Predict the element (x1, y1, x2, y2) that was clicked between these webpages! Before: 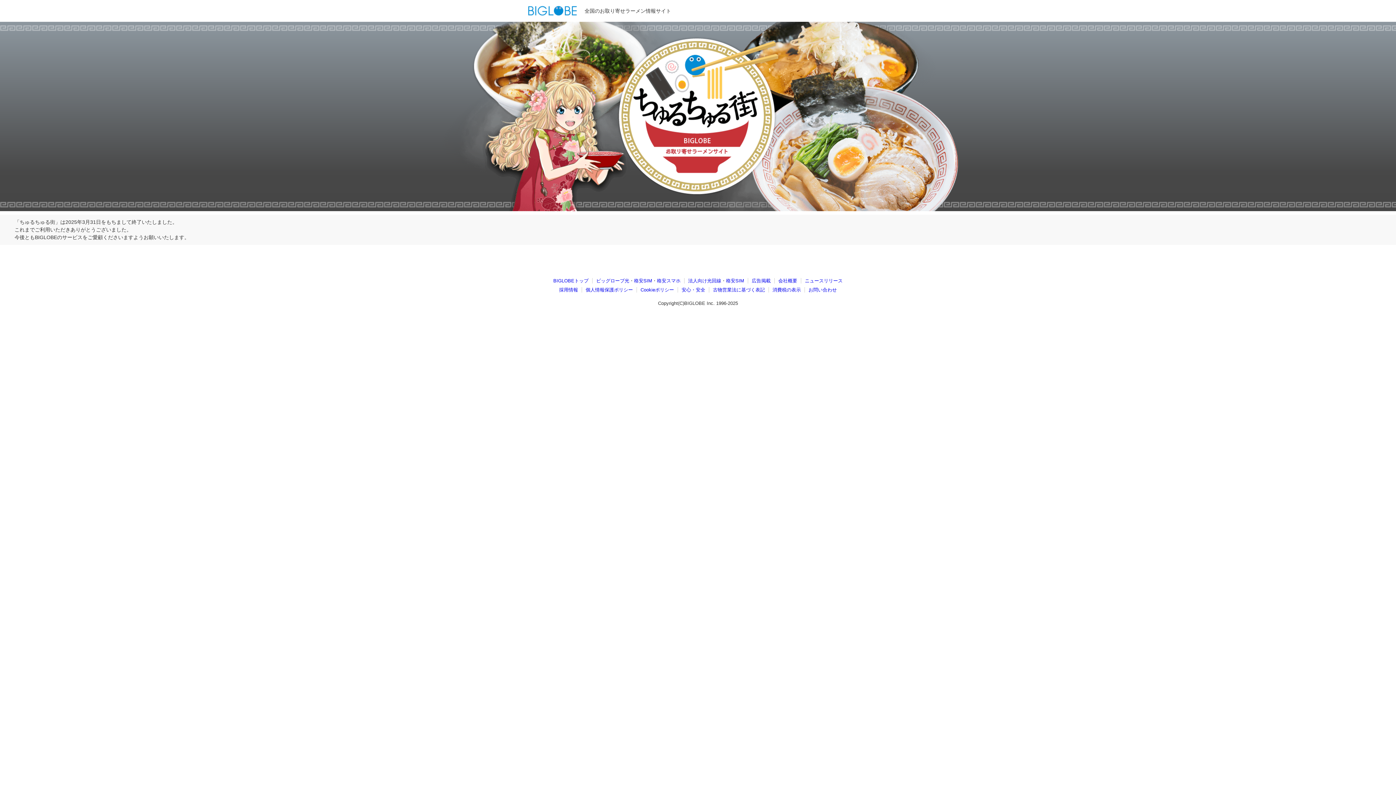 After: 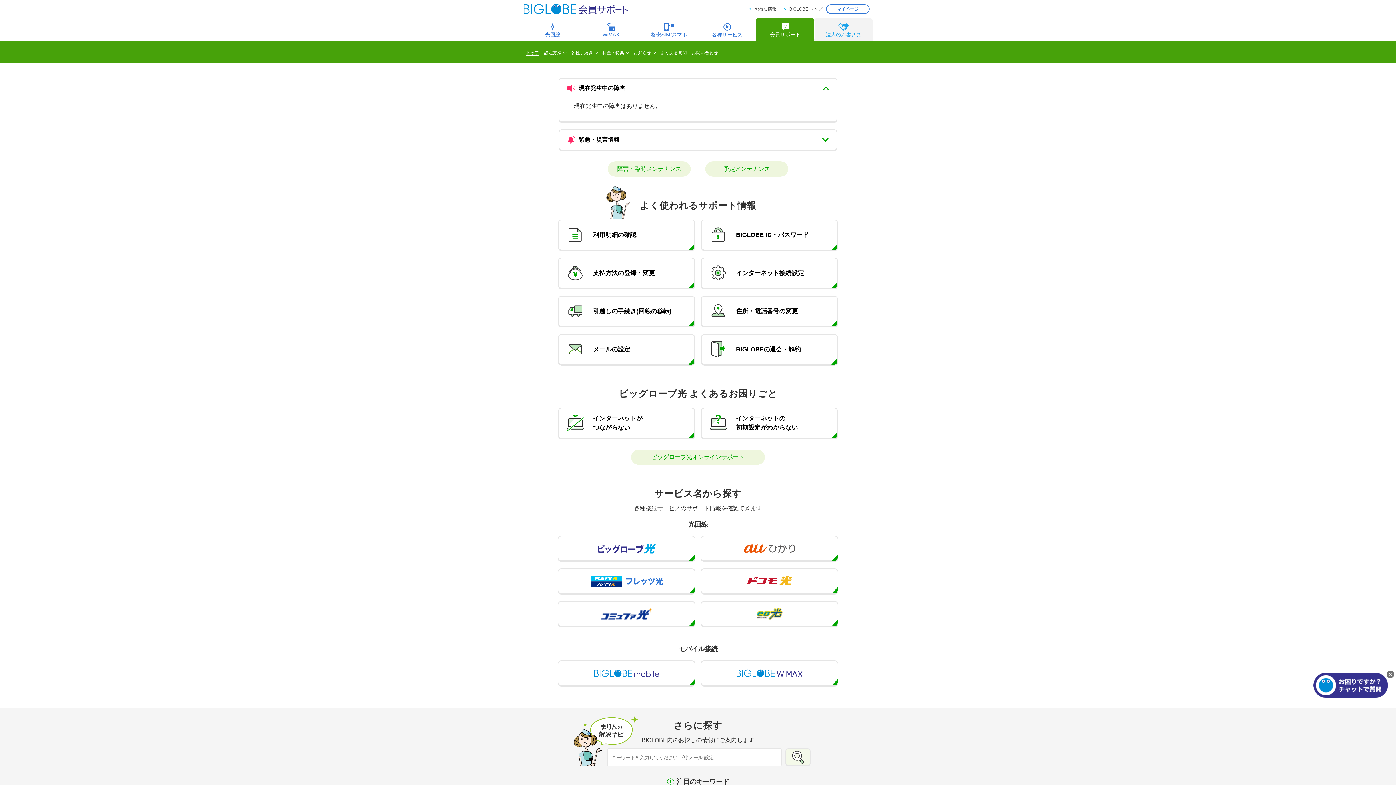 Action: bbox: (808, 287, 837, 292) label: お問い合わせ